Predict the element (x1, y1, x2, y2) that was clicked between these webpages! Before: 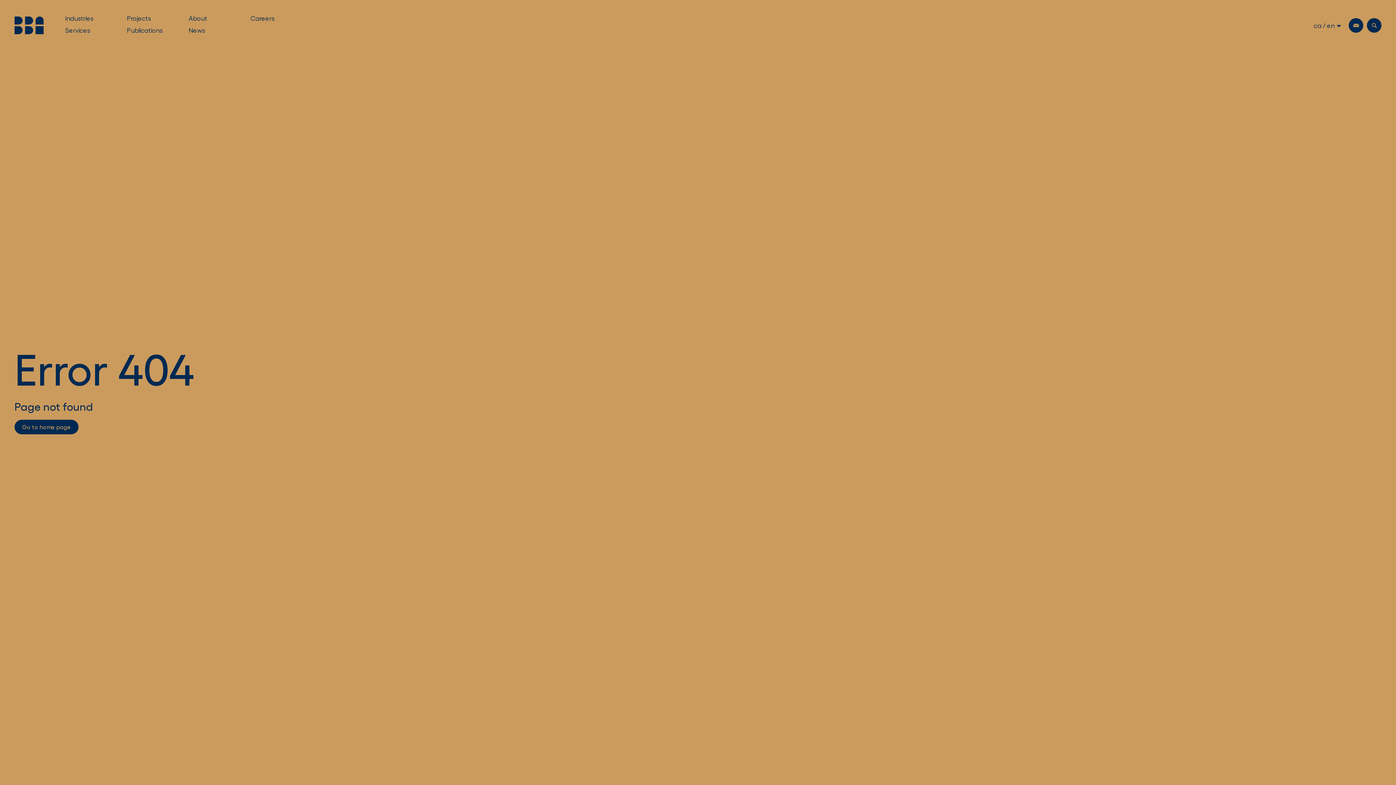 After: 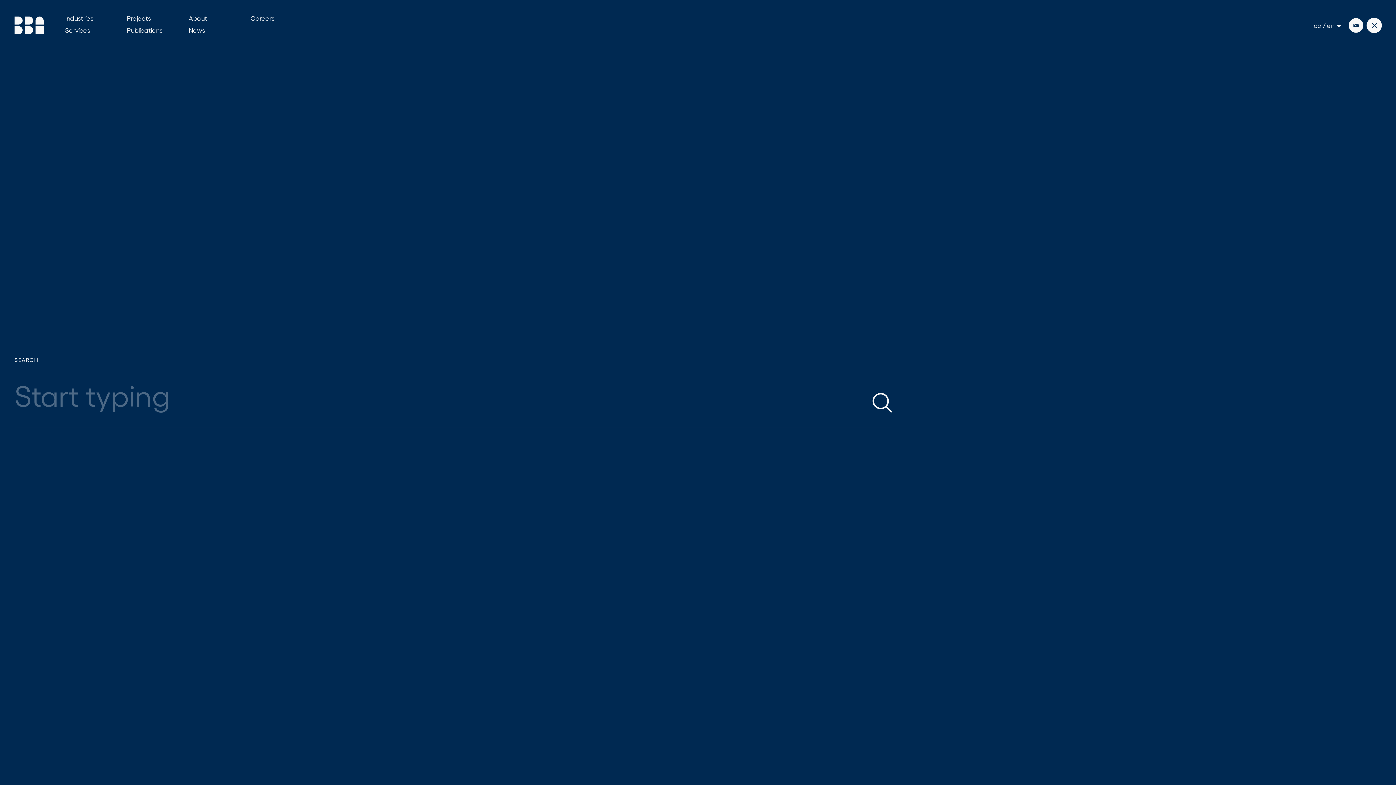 Action: bbox: (1367, 18, 1381, 32) label: Open search panel